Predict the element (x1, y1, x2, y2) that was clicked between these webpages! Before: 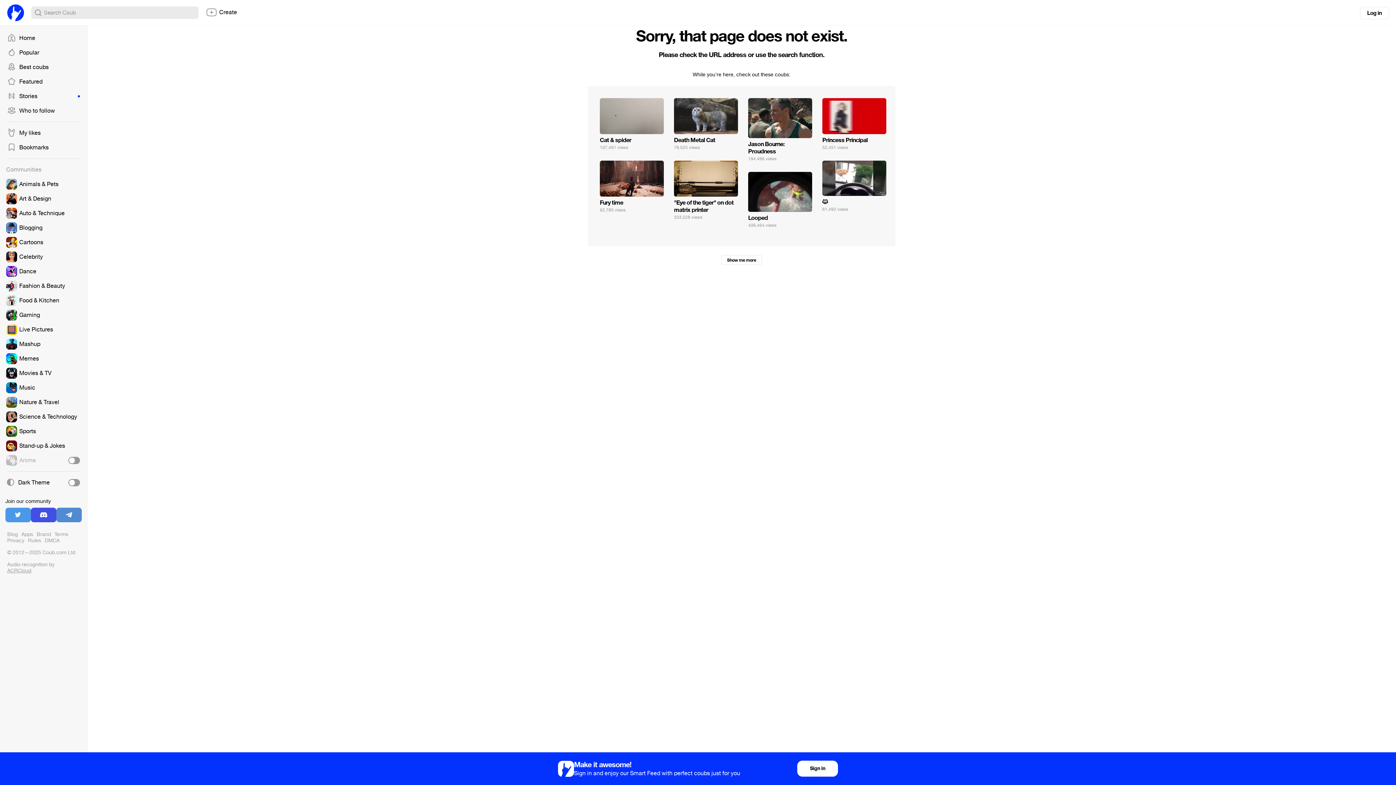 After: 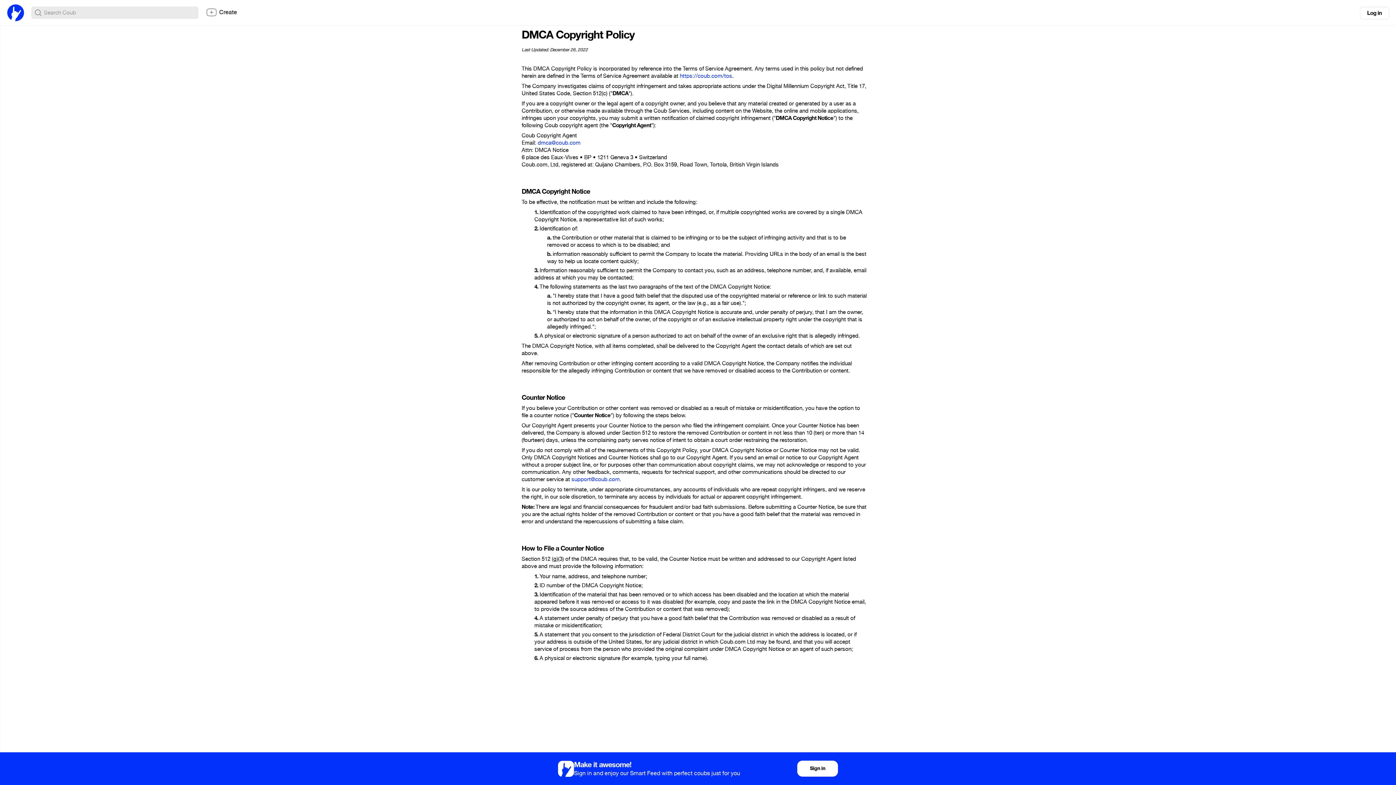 Action: label: DMCA bbox: (44, 537, 59, 544)